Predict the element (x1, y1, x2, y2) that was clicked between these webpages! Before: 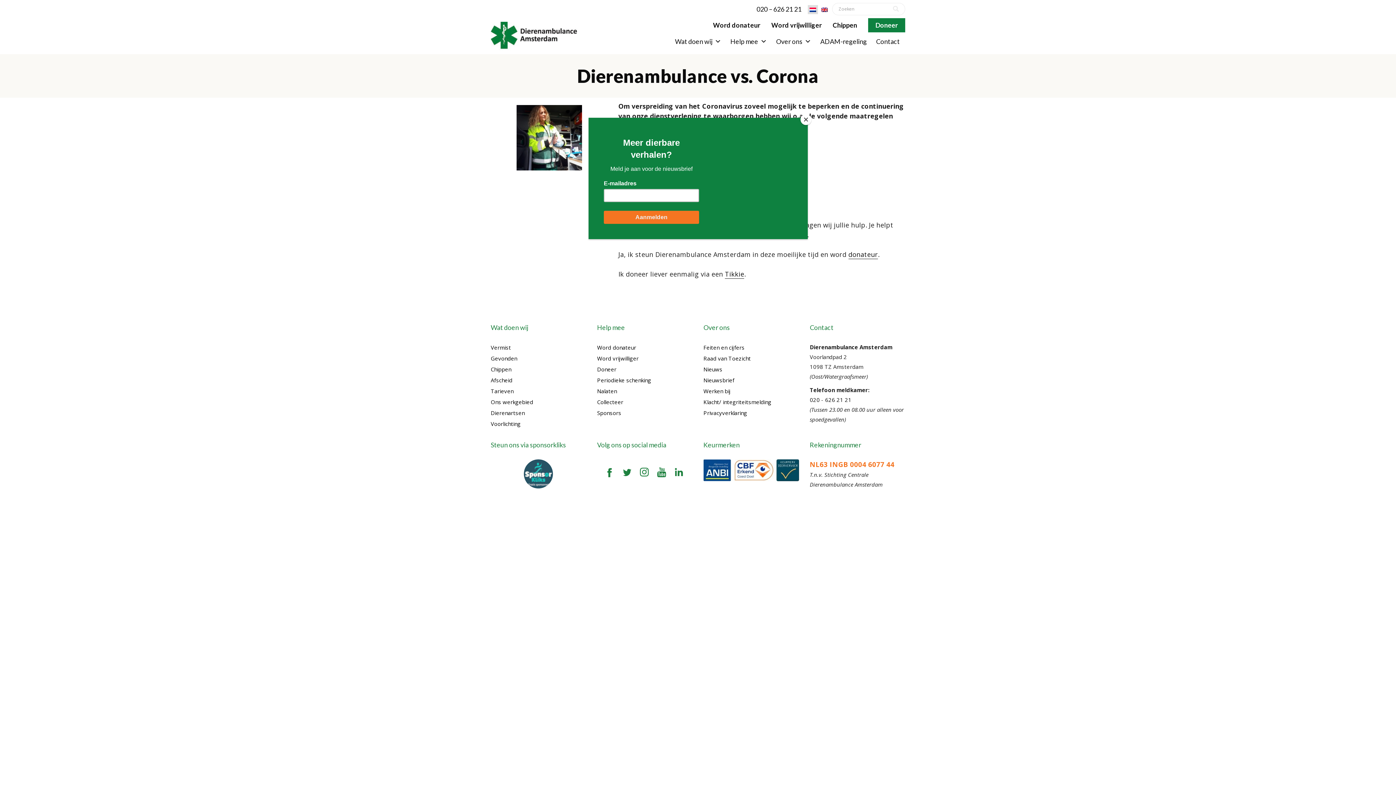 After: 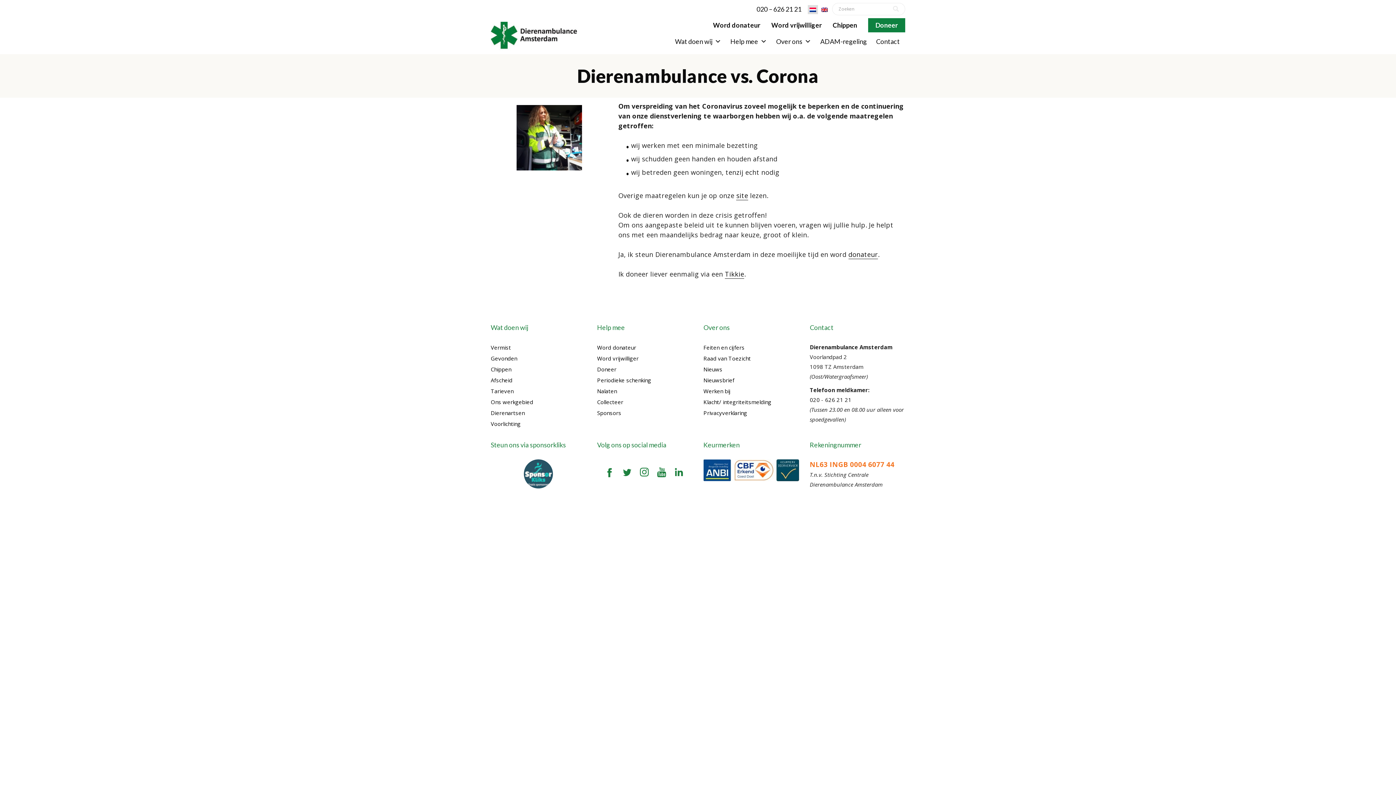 Action: label: Close bbox: (800, 114, 811, 125)